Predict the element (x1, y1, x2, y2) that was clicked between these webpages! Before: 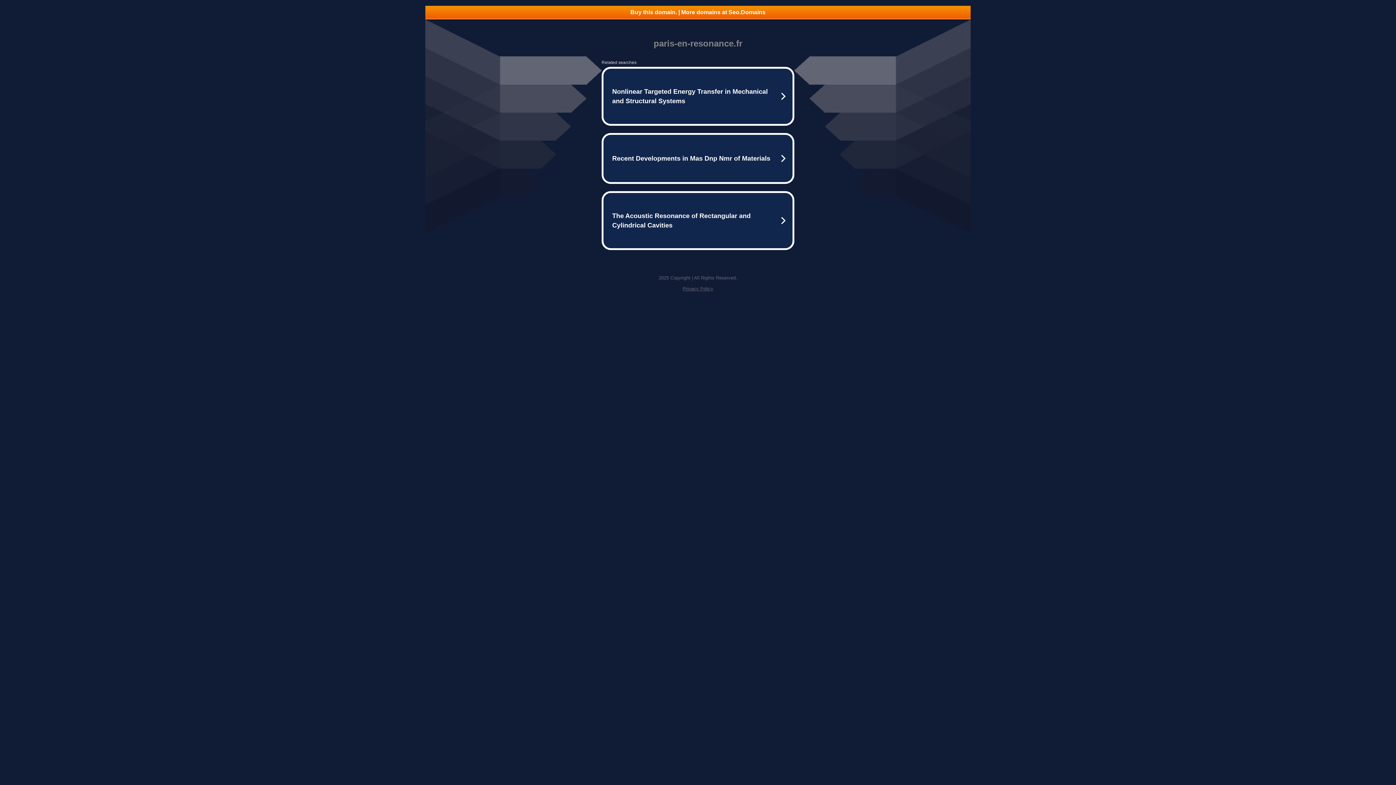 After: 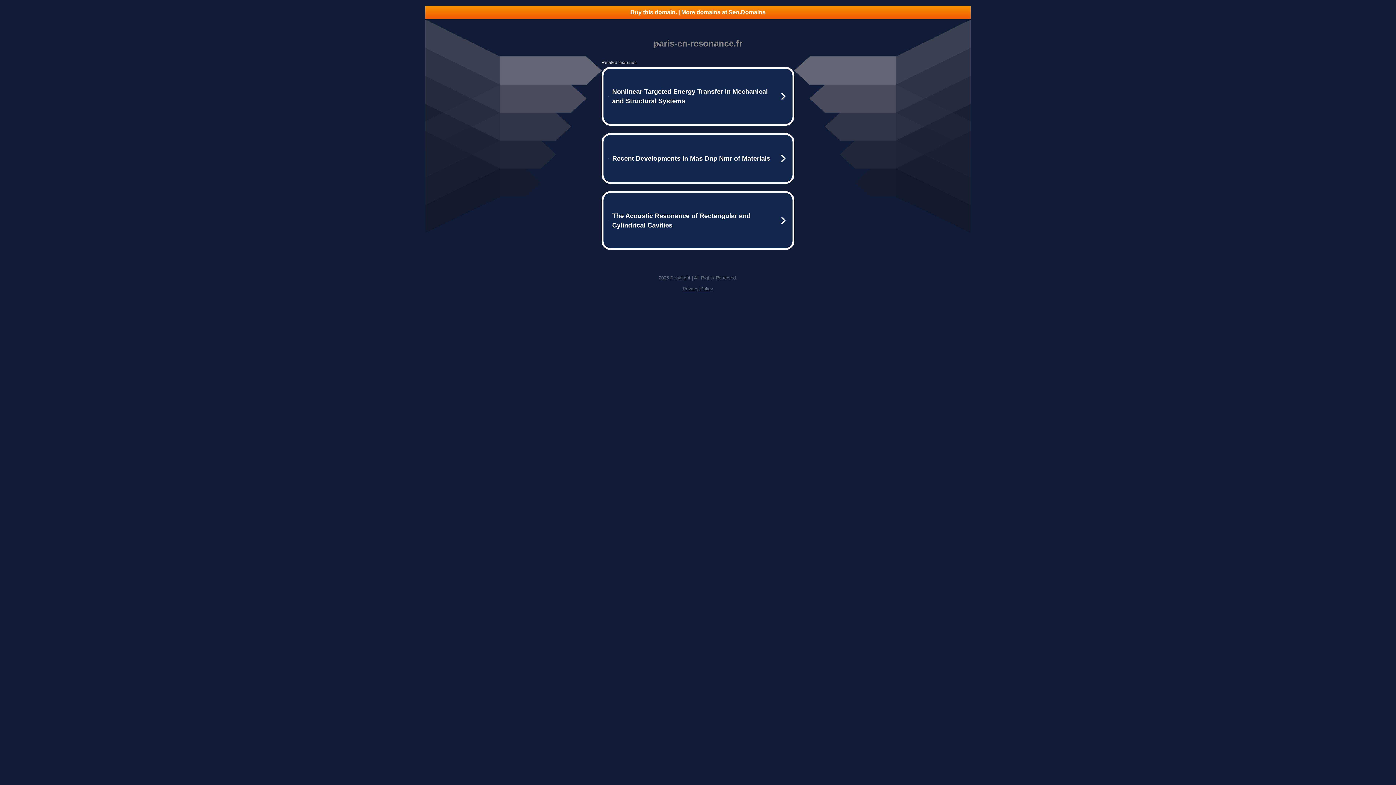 Action: bbox: (682, 286, 713, 291) label: Privacy Policy